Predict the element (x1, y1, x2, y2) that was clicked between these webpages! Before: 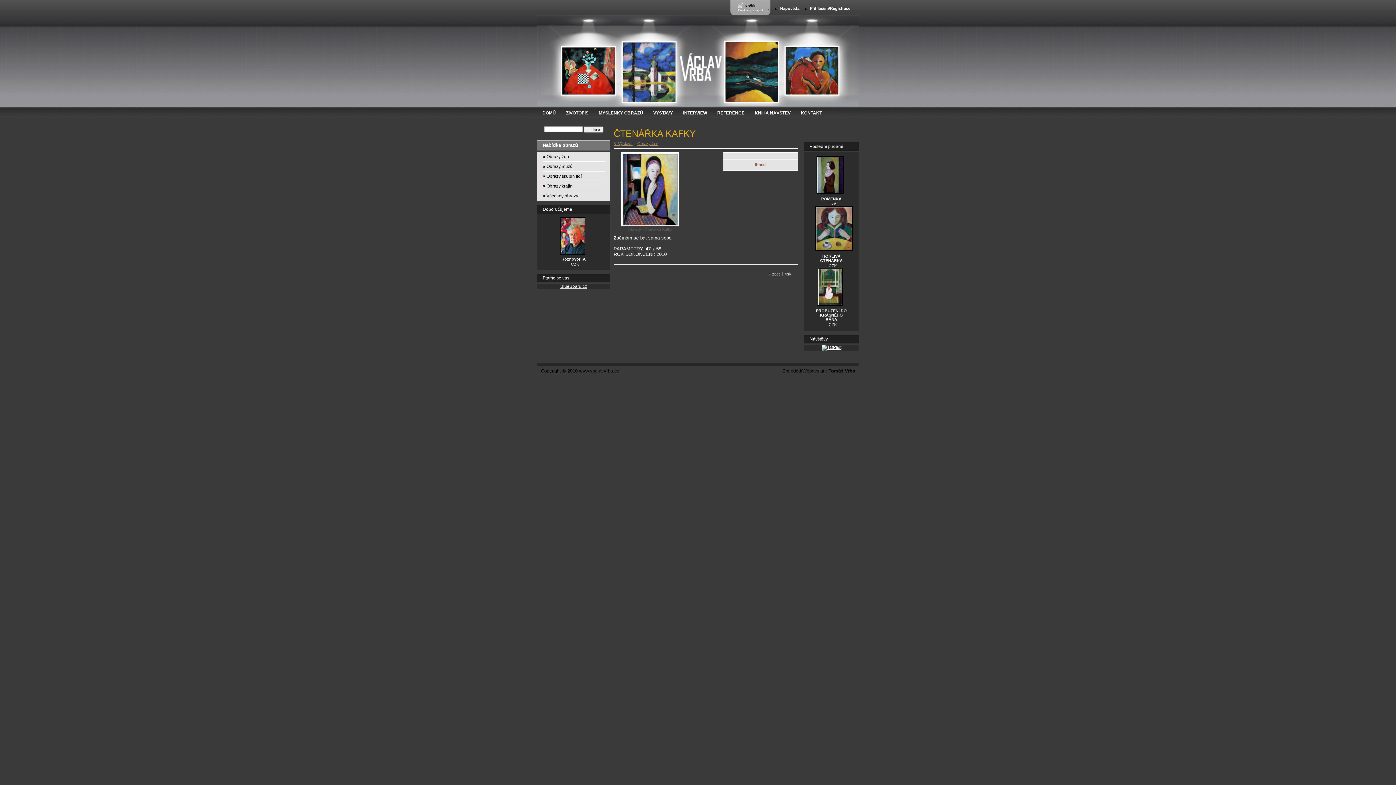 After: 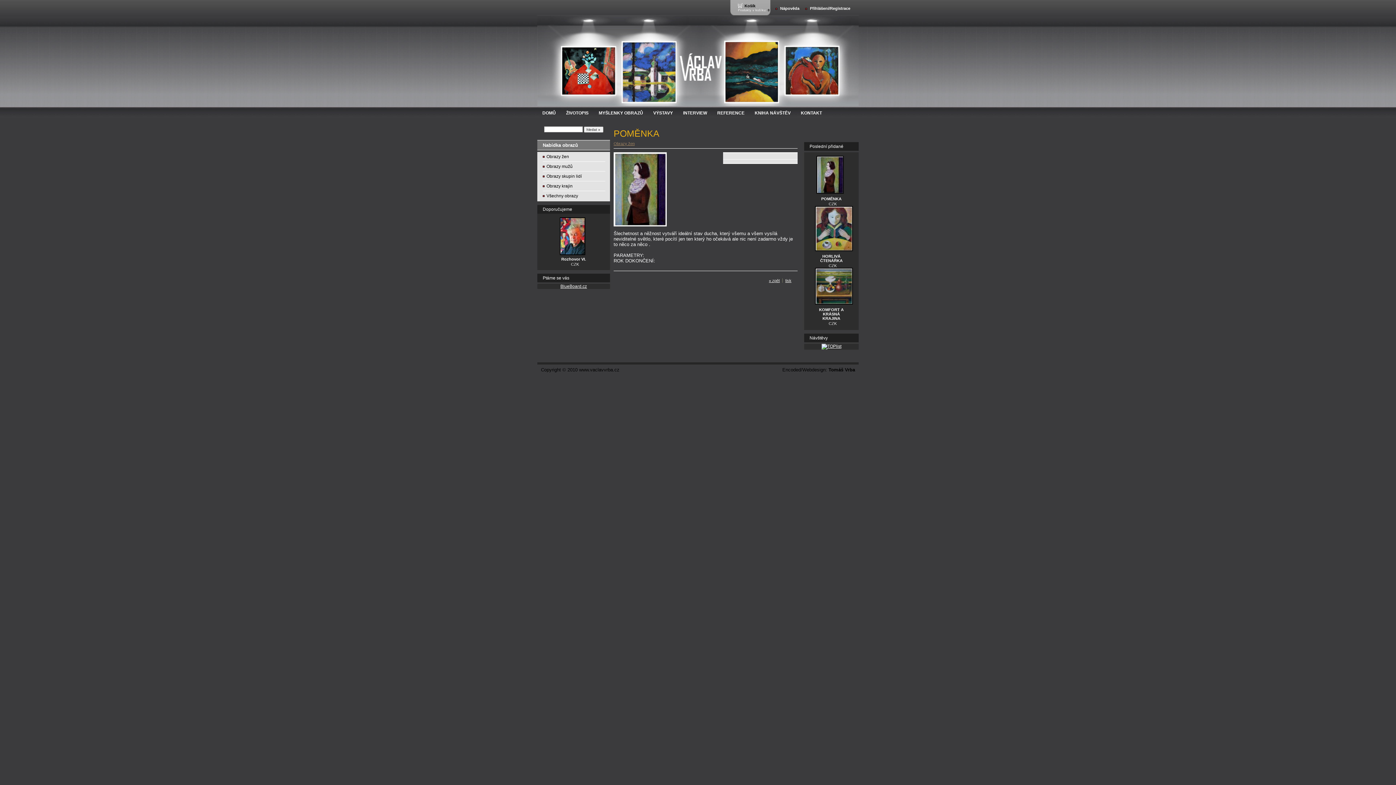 Action: label: POMĚNKA bbox: (821, 196, 841, 201)